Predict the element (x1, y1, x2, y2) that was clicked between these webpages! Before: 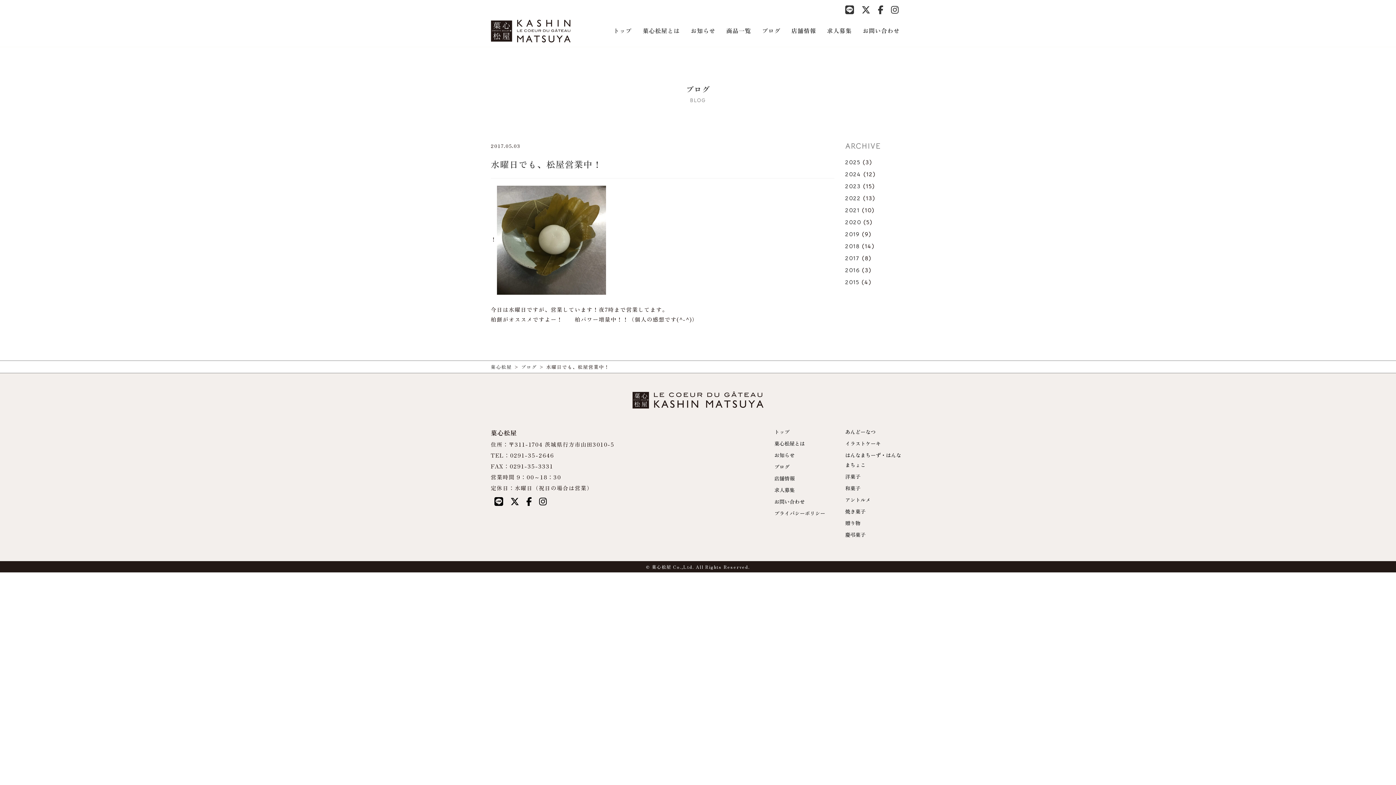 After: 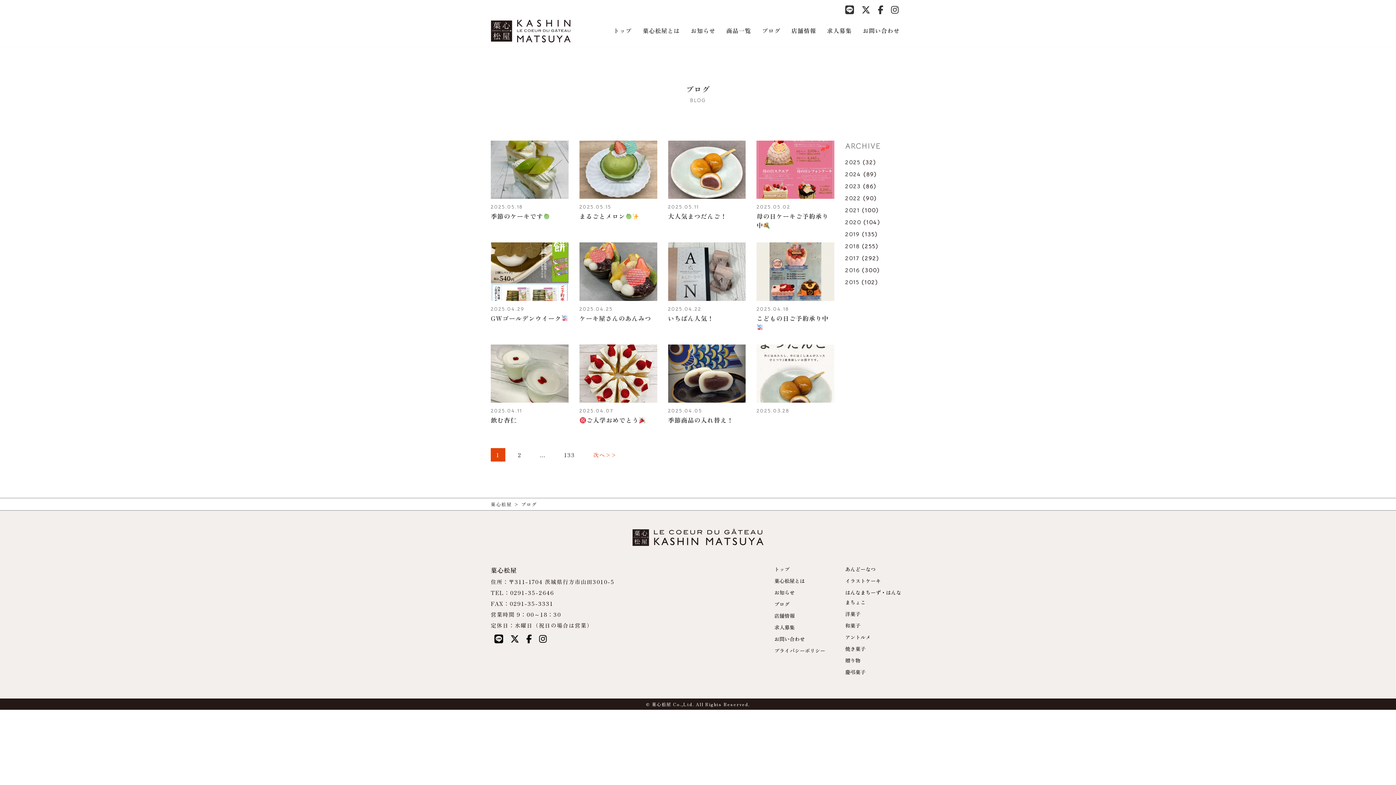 Action: label: ブログ bbox: (774, 463, 789, 470)